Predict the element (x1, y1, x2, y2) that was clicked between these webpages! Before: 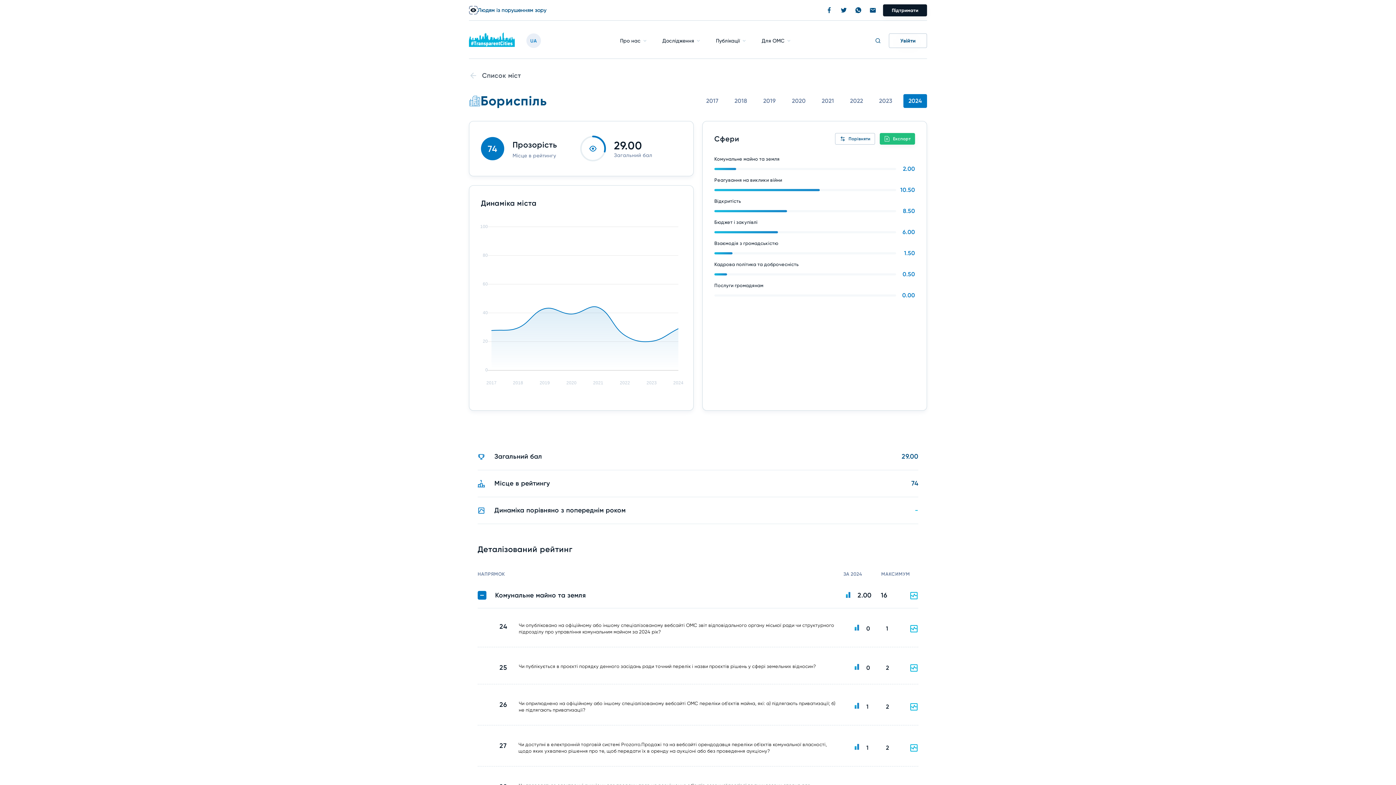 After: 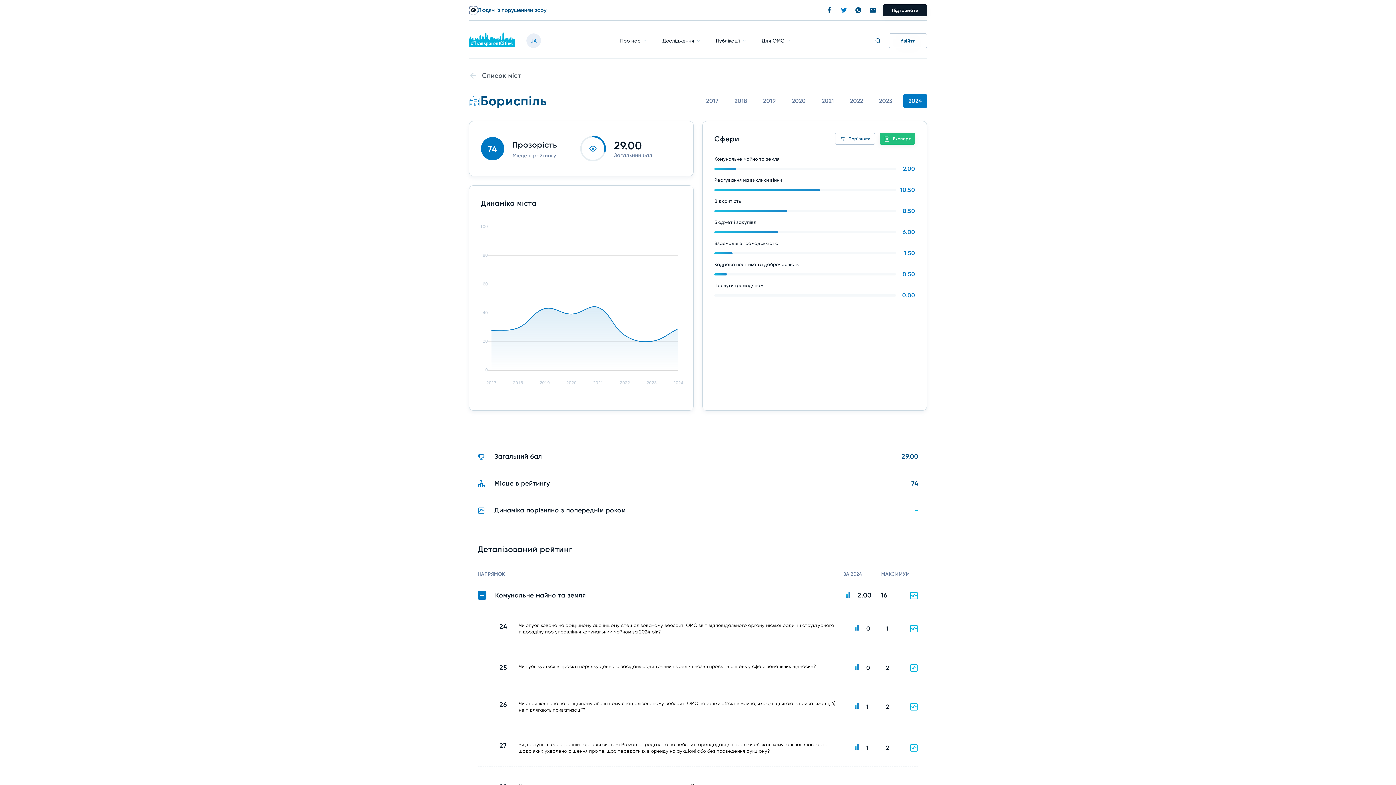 Action: bbox: (836, 2, 851, 17)